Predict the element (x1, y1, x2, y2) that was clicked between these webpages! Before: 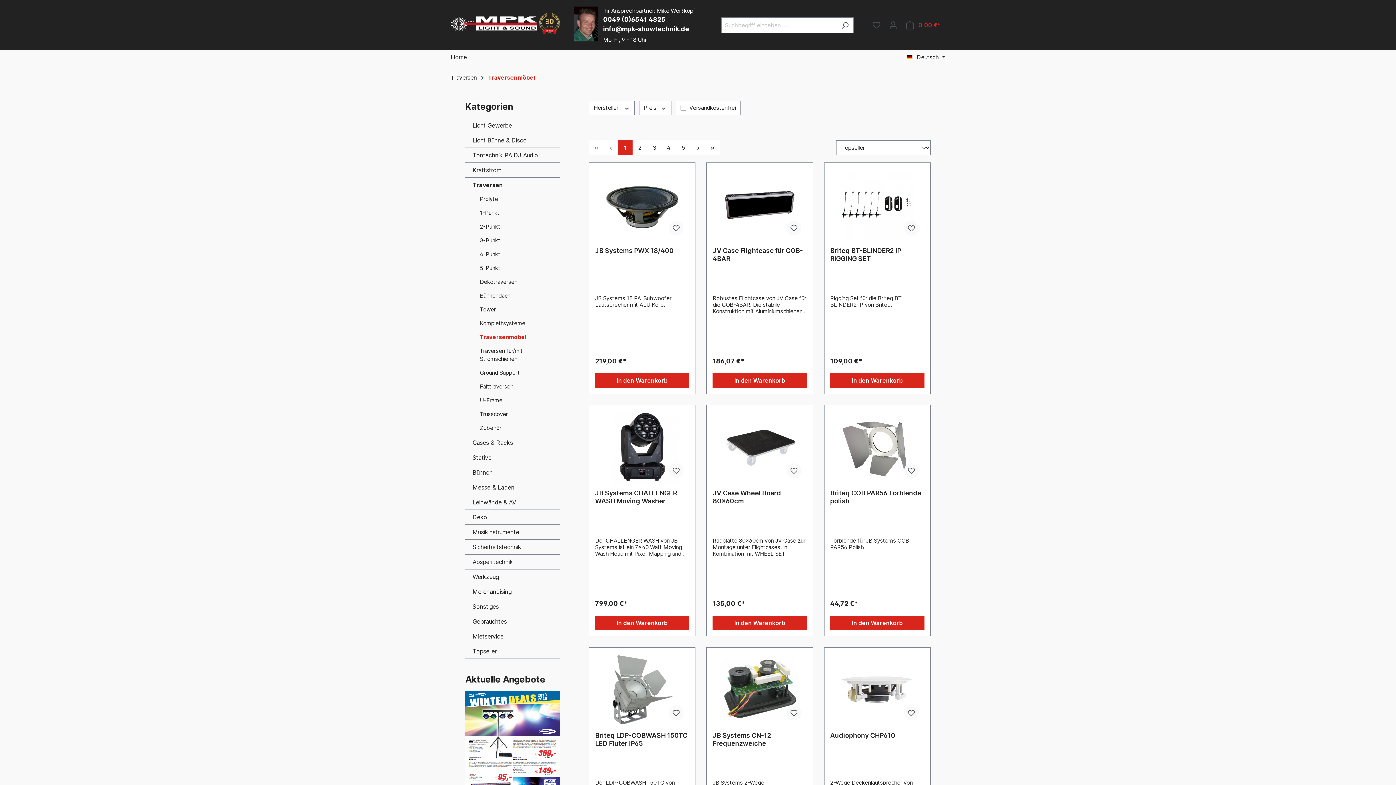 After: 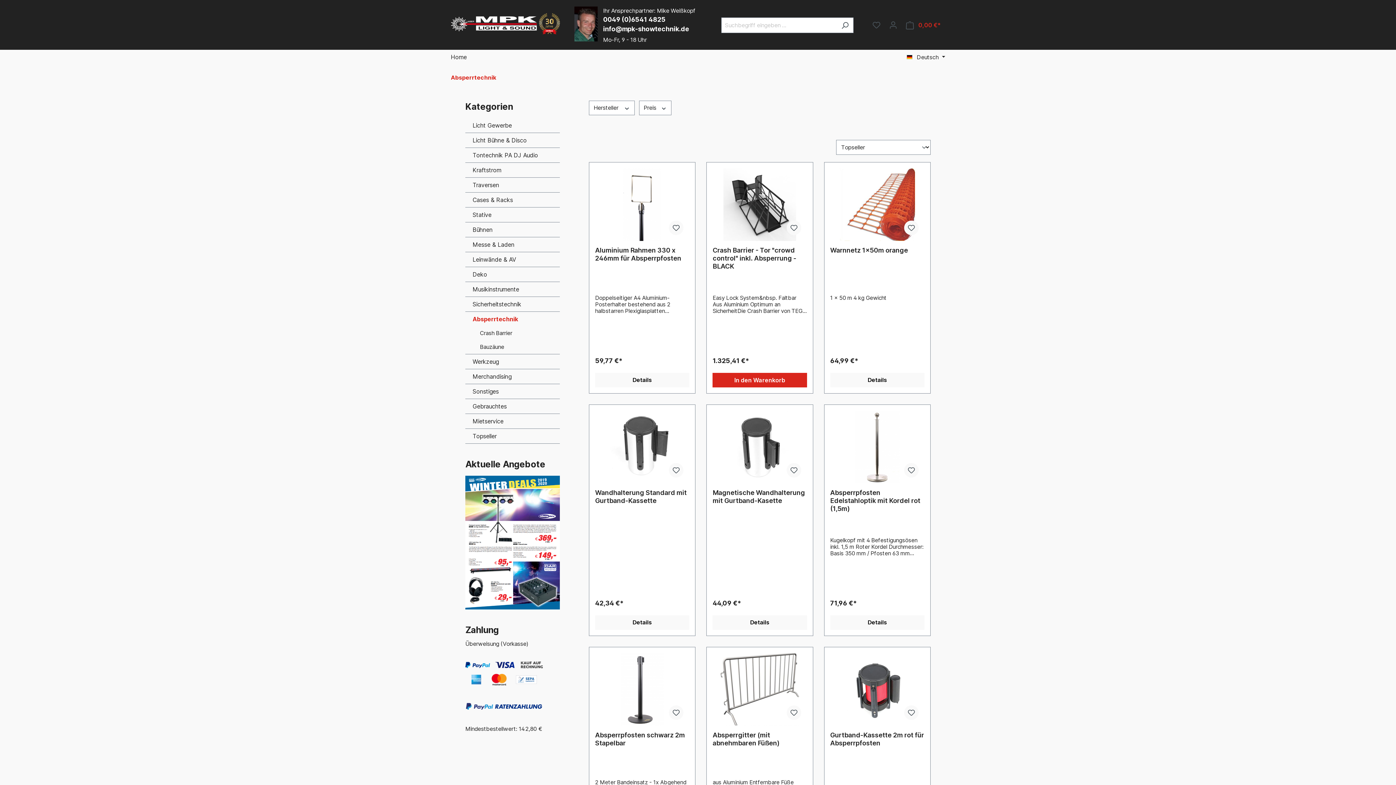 Action: bbox: (465, 554, 560, 569) label: Absperrtechnik